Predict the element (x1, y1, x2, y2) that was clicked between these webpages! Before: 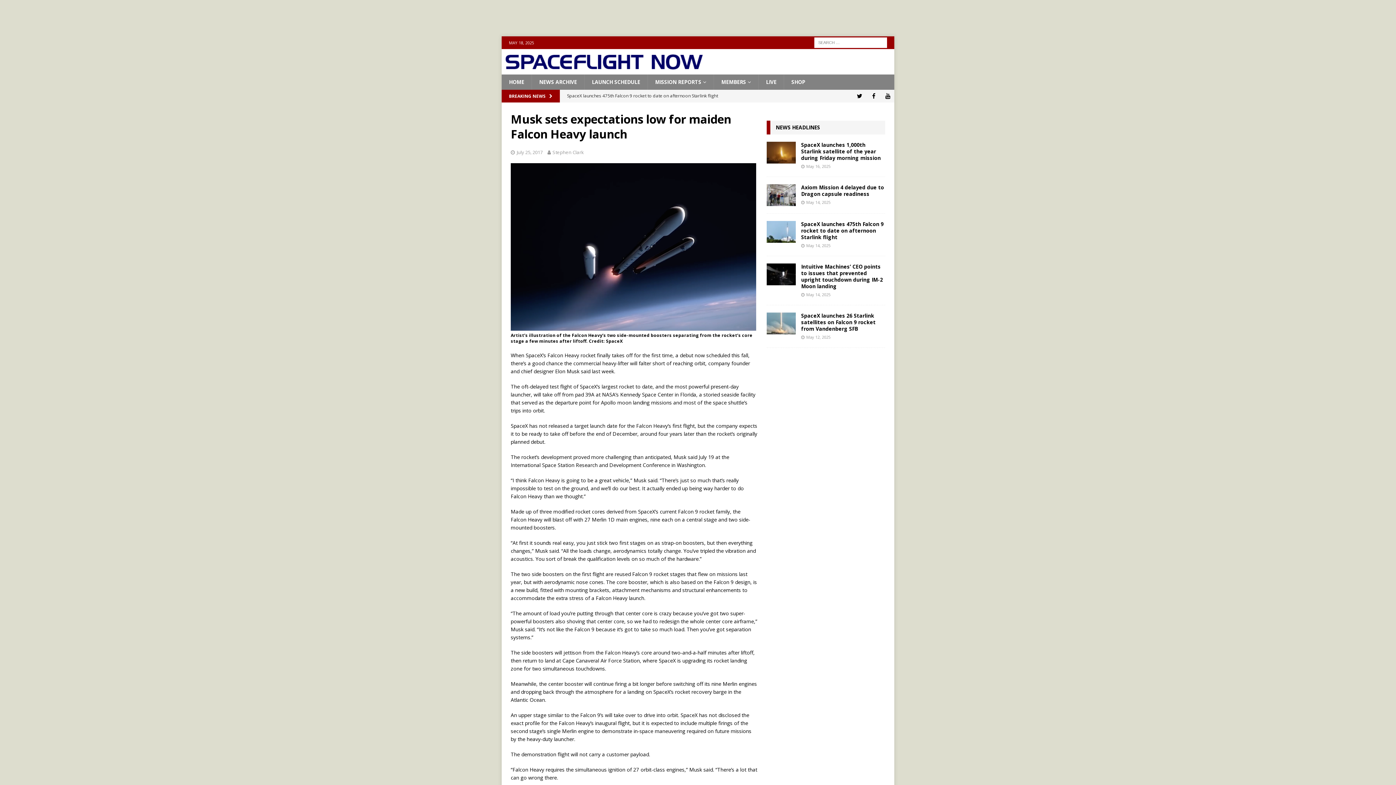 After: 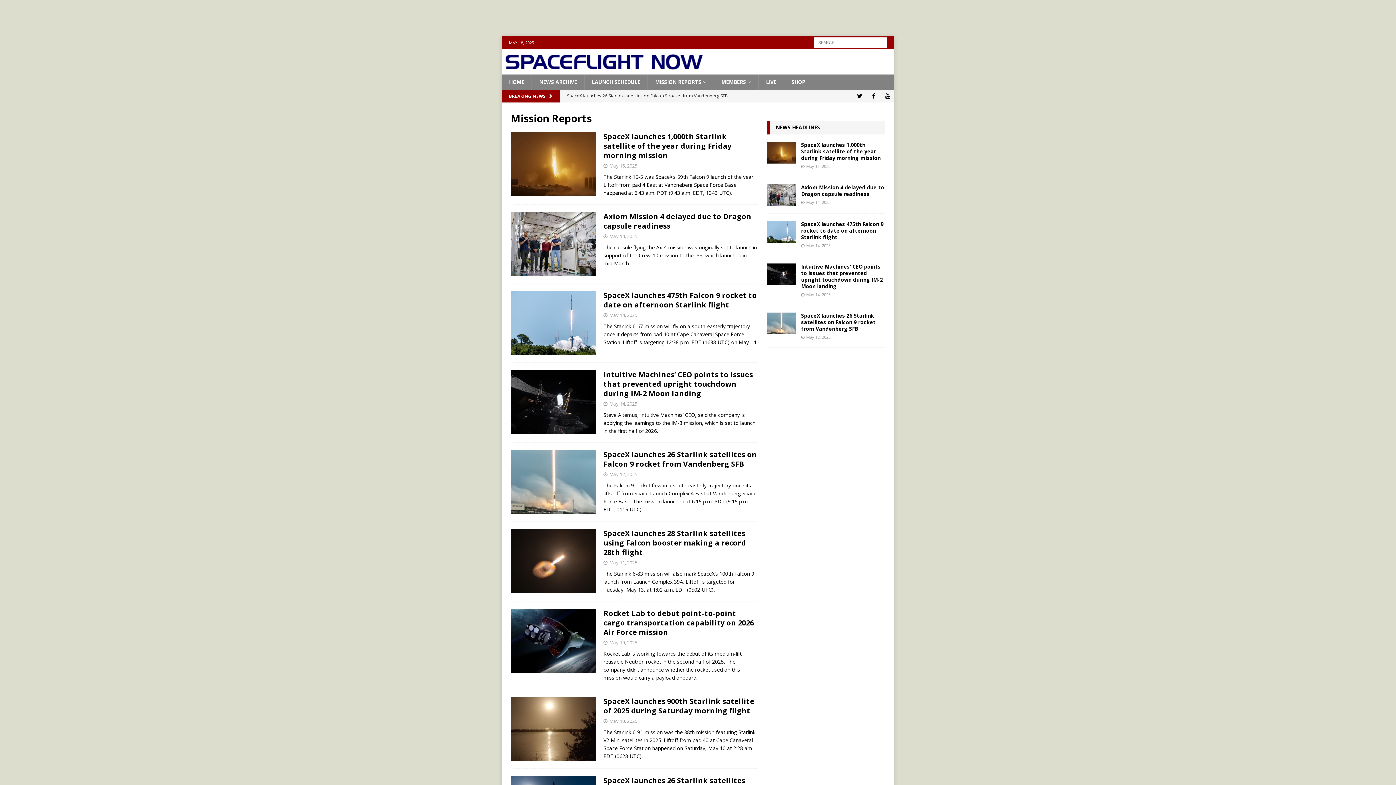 Action: bbox: (647, 74, 713, 89) label: MISSION REPORTS